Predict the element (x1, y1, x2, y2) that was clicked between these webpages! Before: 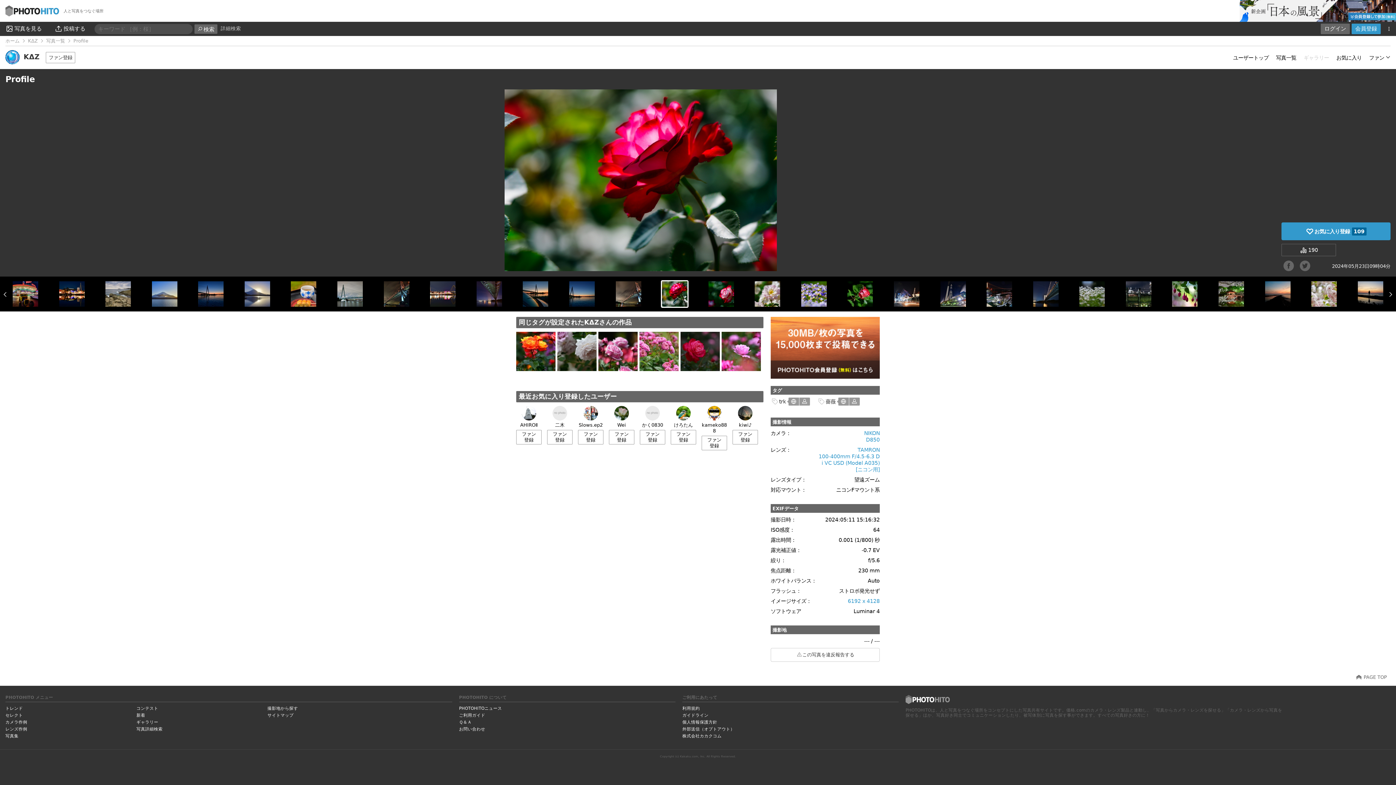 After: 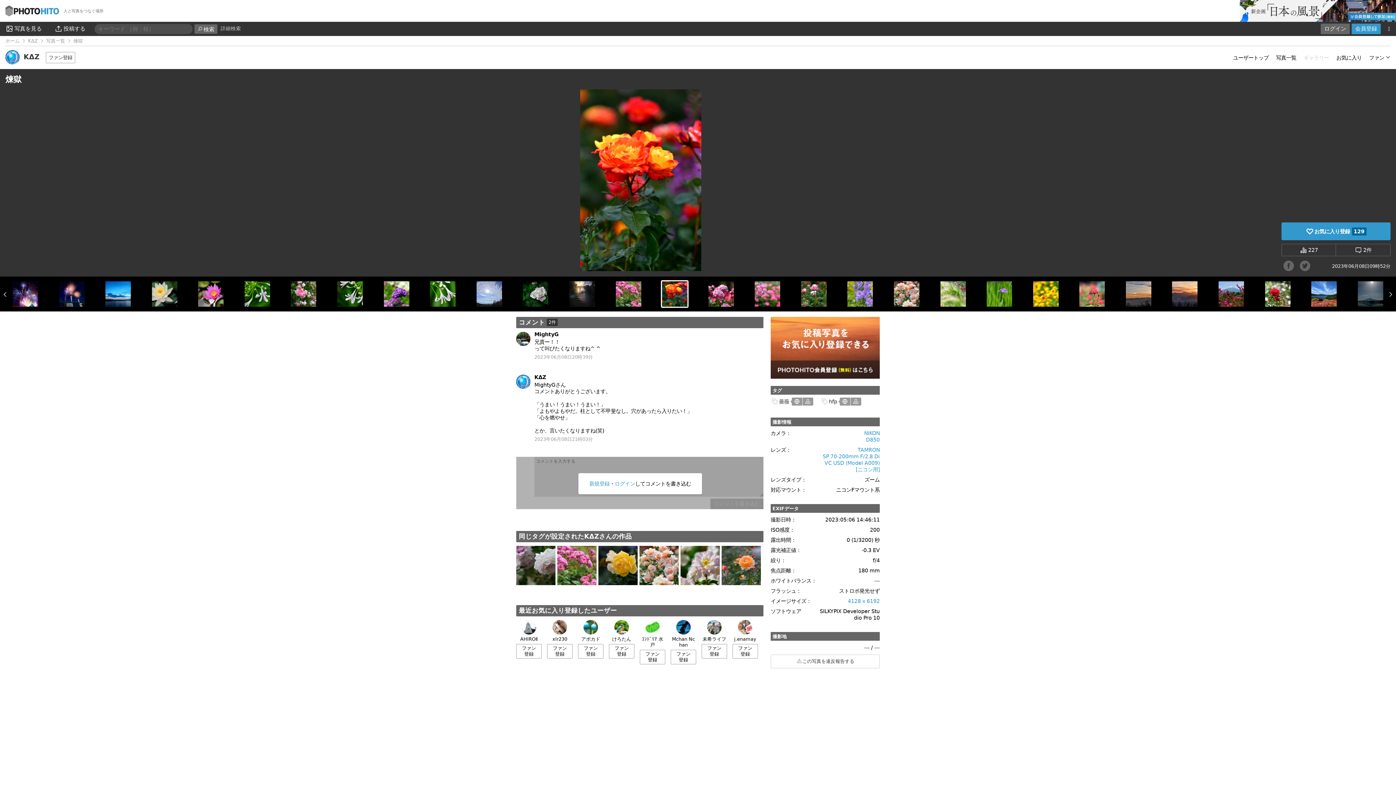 Action: bbox: (516, 365, 555, 370)